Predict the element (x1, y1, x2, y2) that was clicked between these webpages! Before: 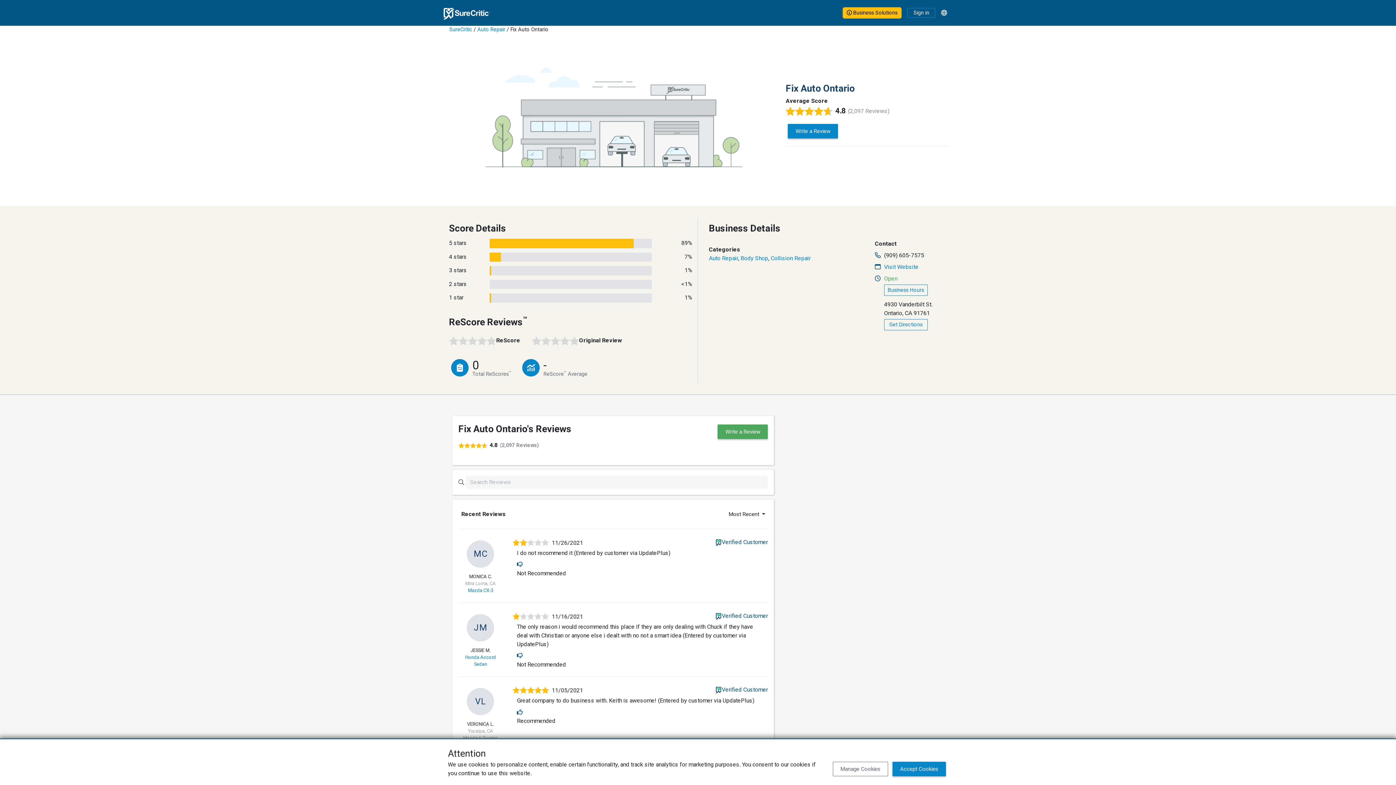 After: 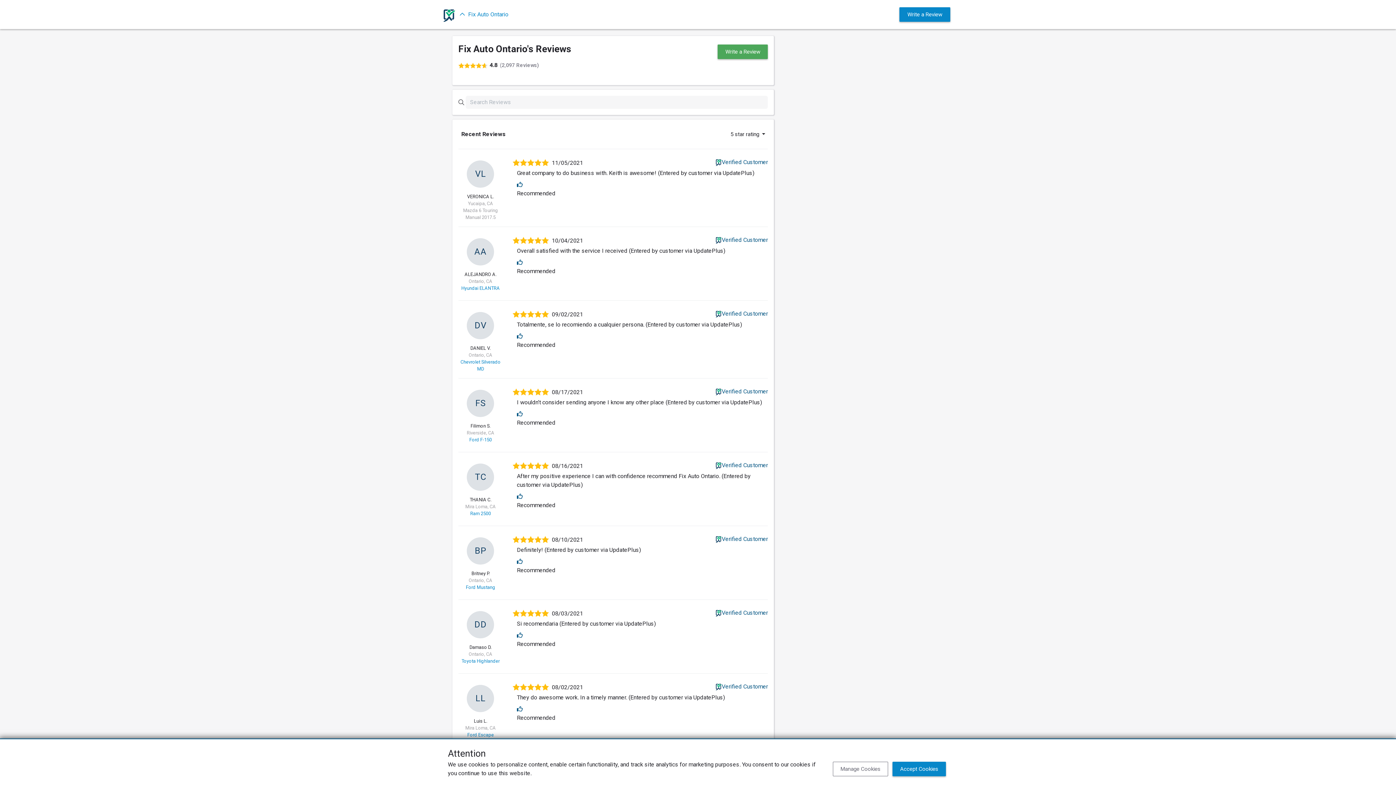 Action: bbox: (449, 236, 692, 250) label: 5 stars
89%